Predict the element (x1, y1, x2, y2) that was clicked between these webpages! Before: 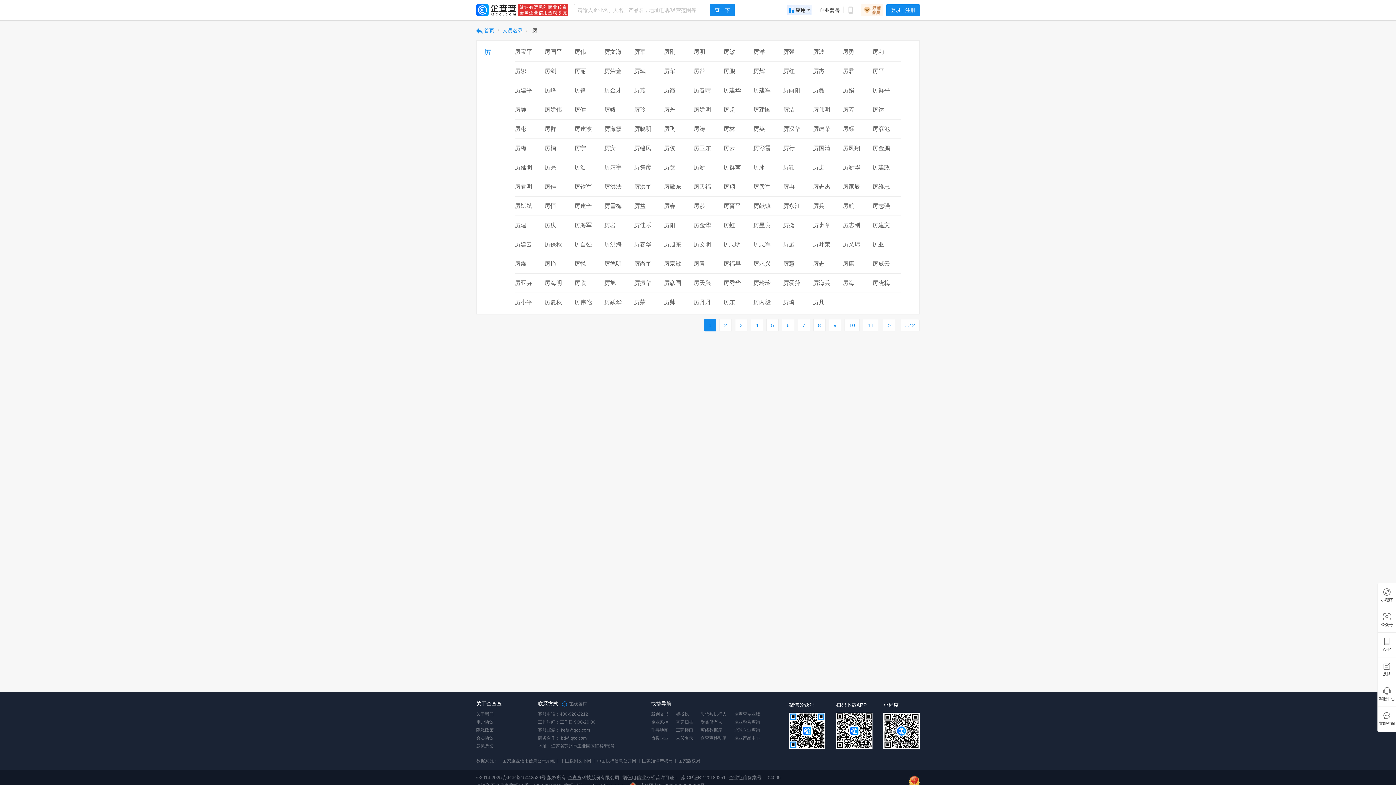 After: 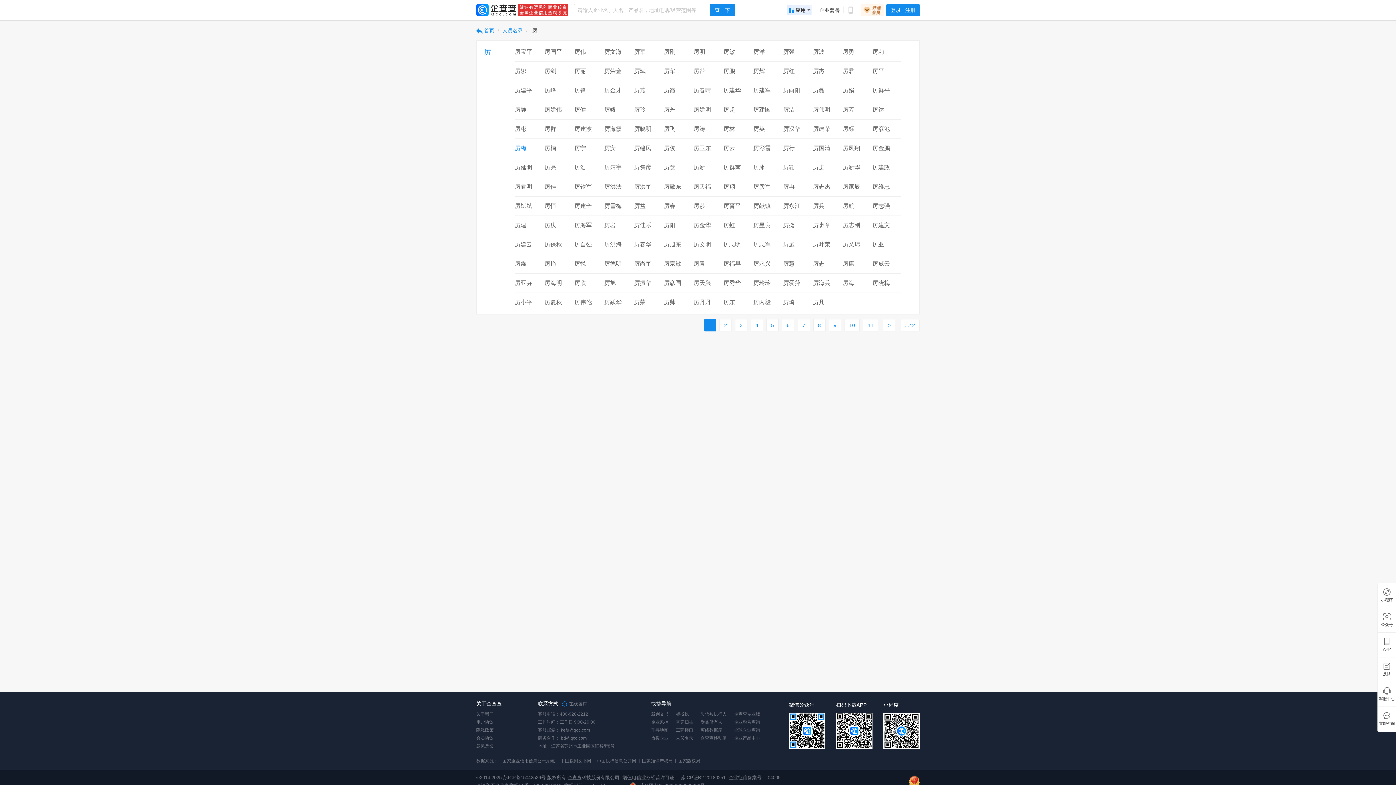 Action: bbox: (514, 144, 540, 152) label: 厉梅